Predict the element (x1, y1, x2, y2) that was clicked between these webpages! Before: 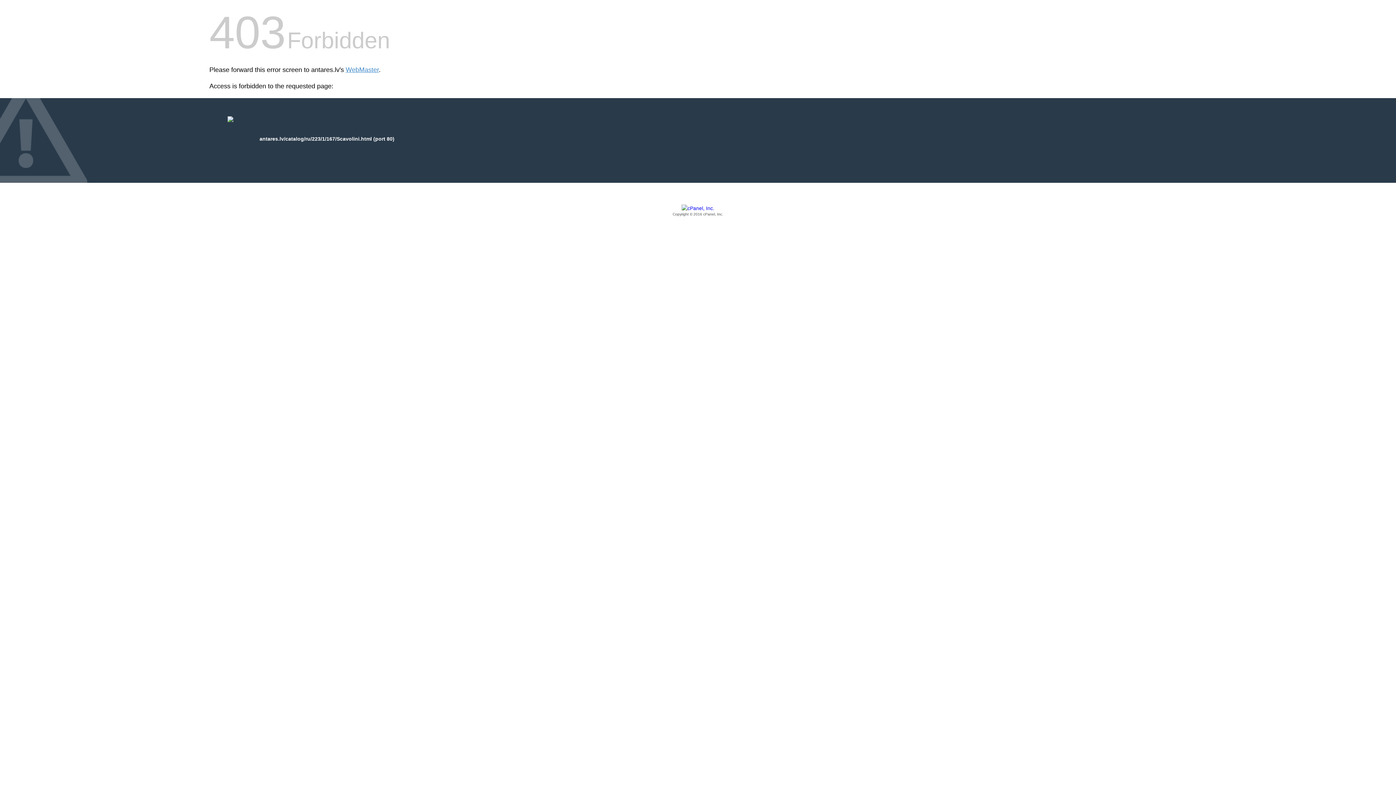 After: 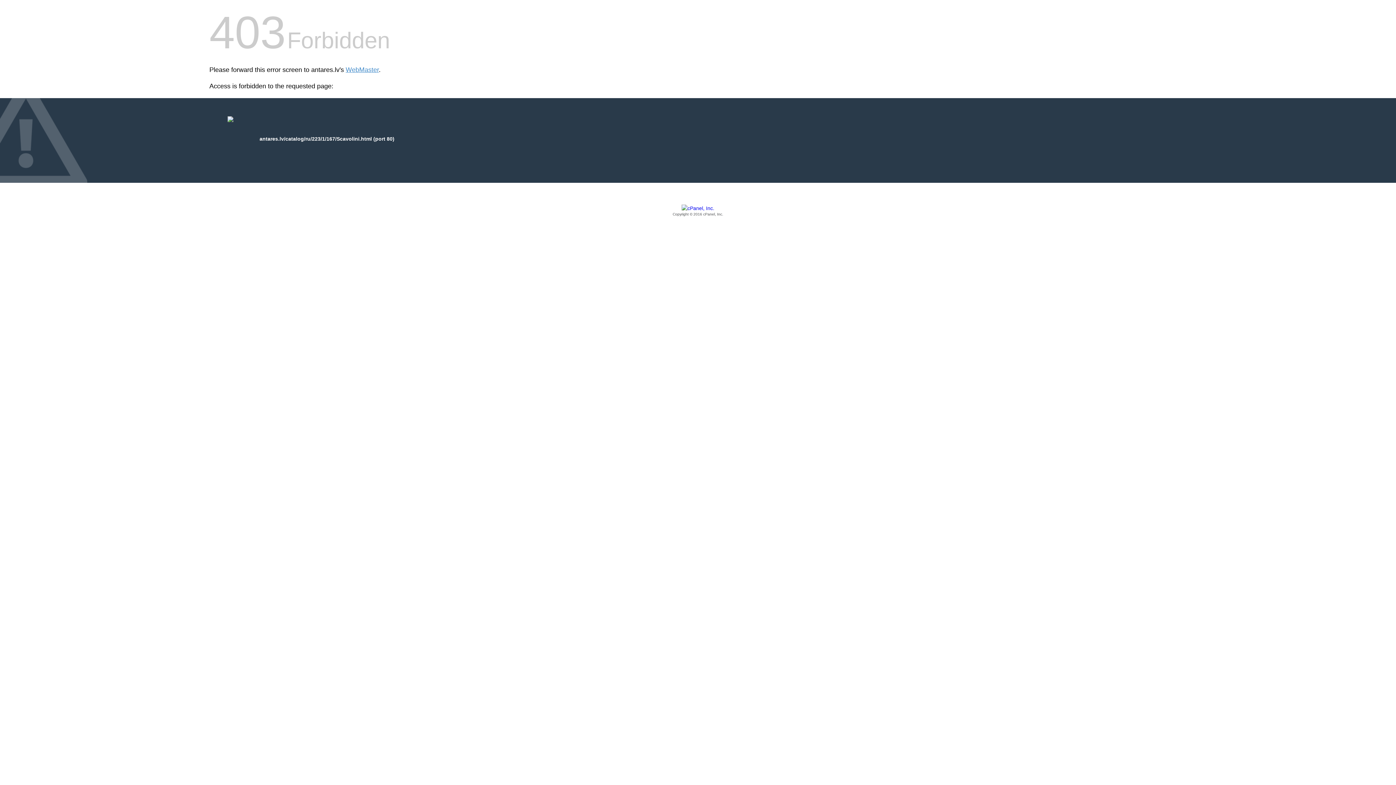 Action: bbox: (209, 205, 1186, 217) label: Copyright © 2016 cPanel, Inc.